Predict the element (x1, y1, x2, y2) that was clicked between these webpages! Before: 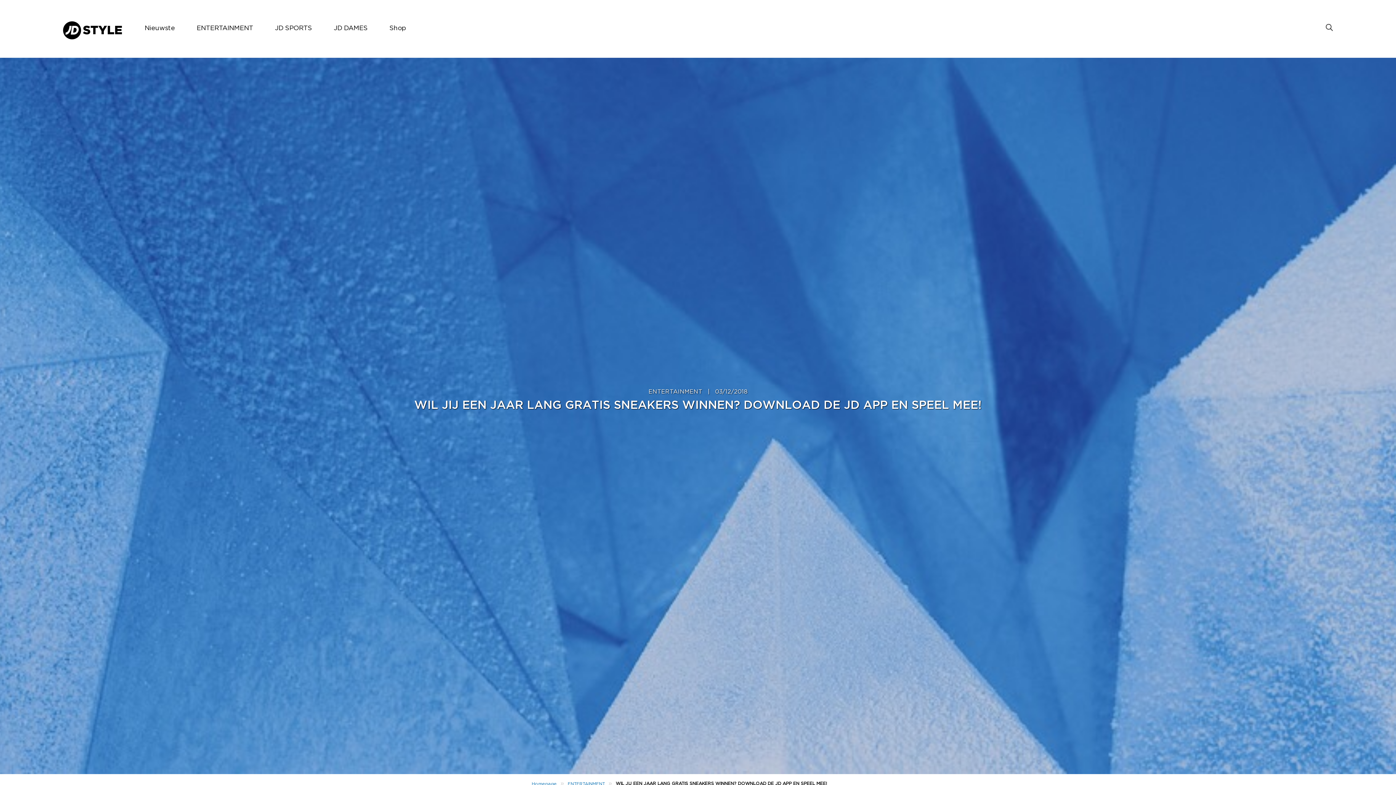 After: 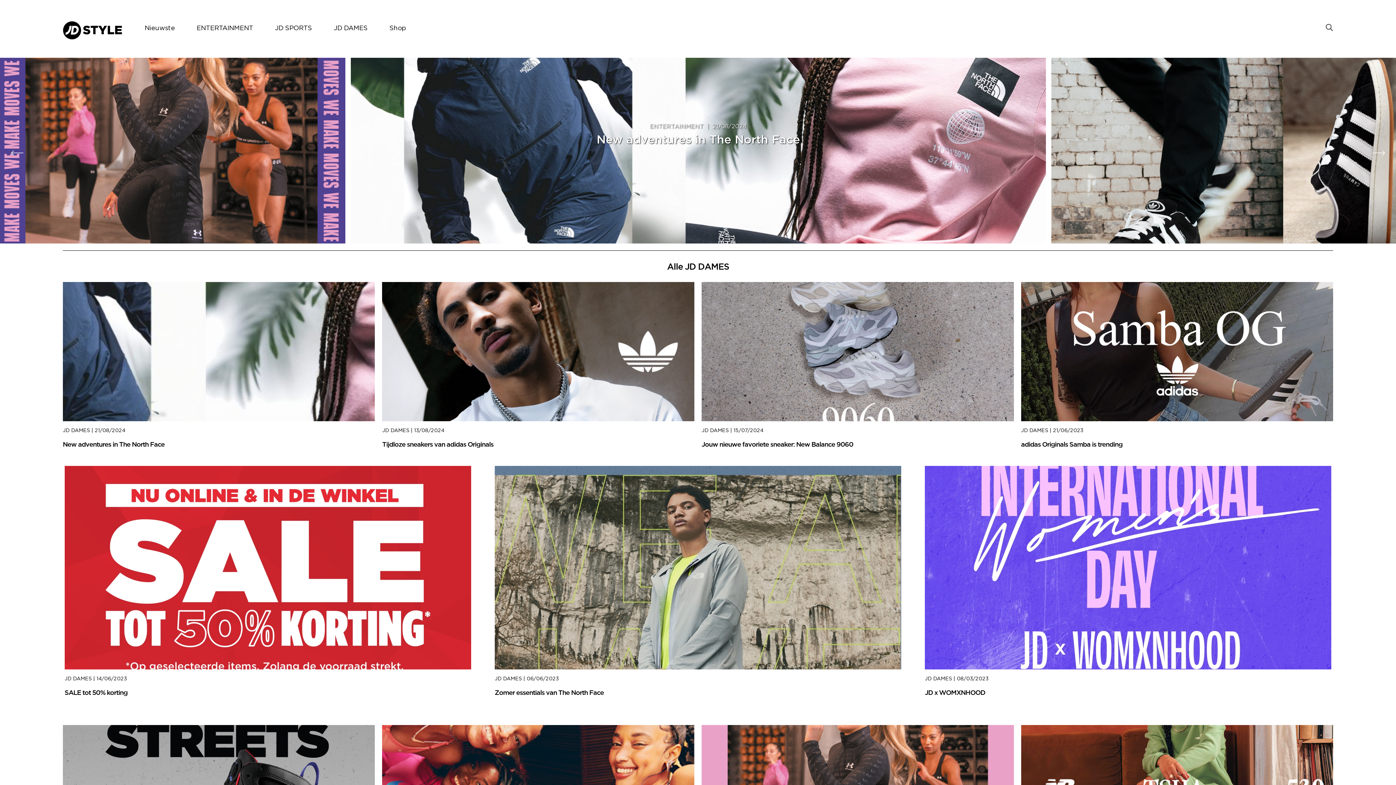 Action: label: JD DAMES bbox: (333, 13, 367, 43)